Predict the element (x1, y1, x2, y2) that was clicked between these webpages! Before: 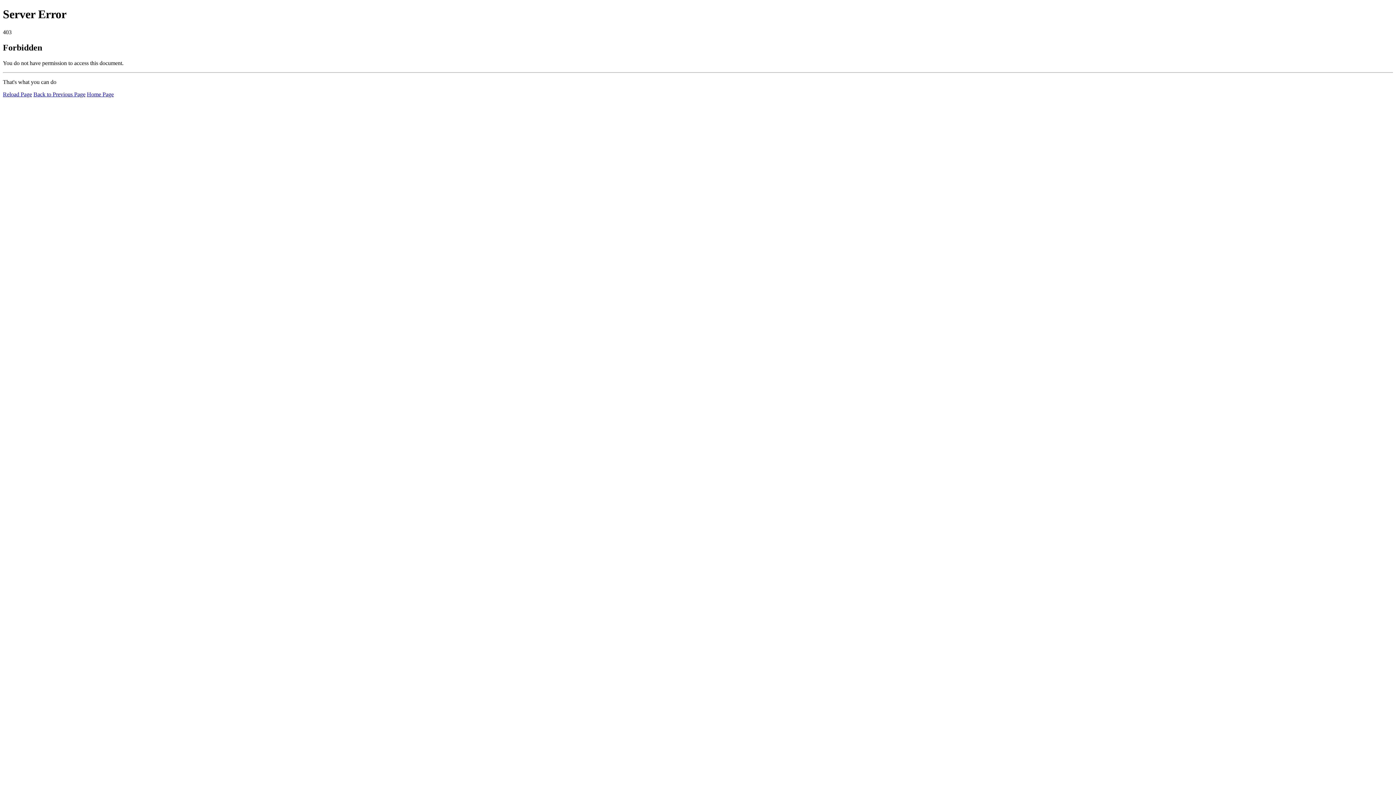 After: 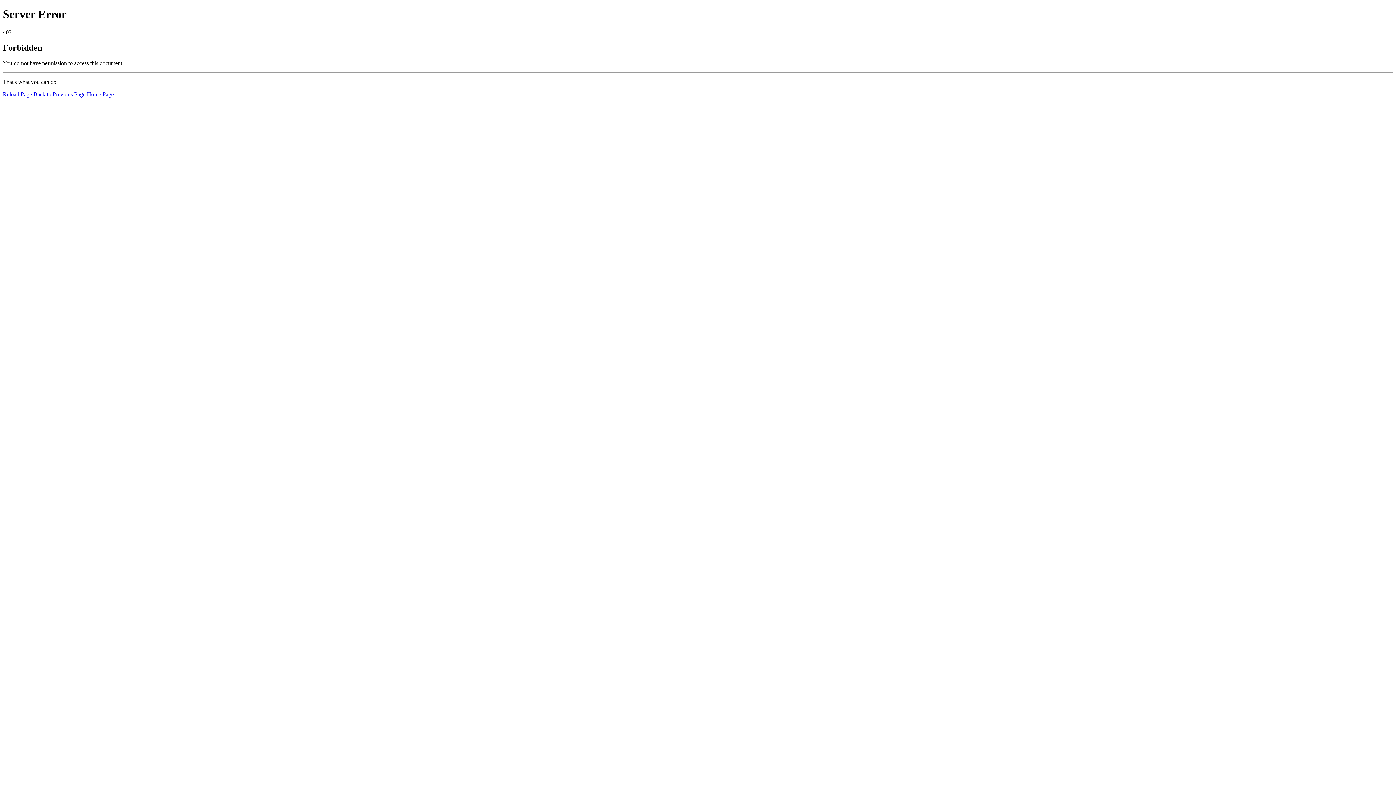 Action: label: Home Page bbox: (86, 91, 113, 97)